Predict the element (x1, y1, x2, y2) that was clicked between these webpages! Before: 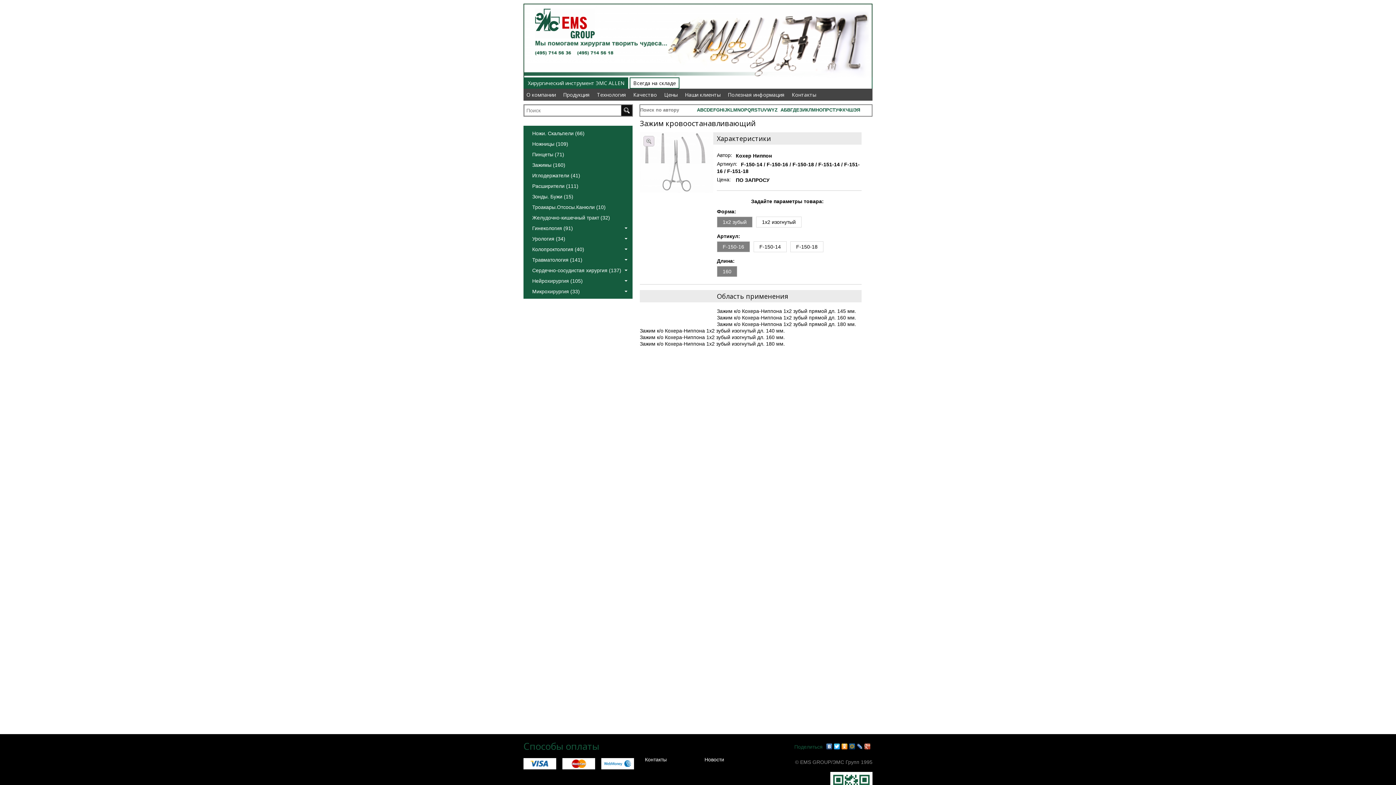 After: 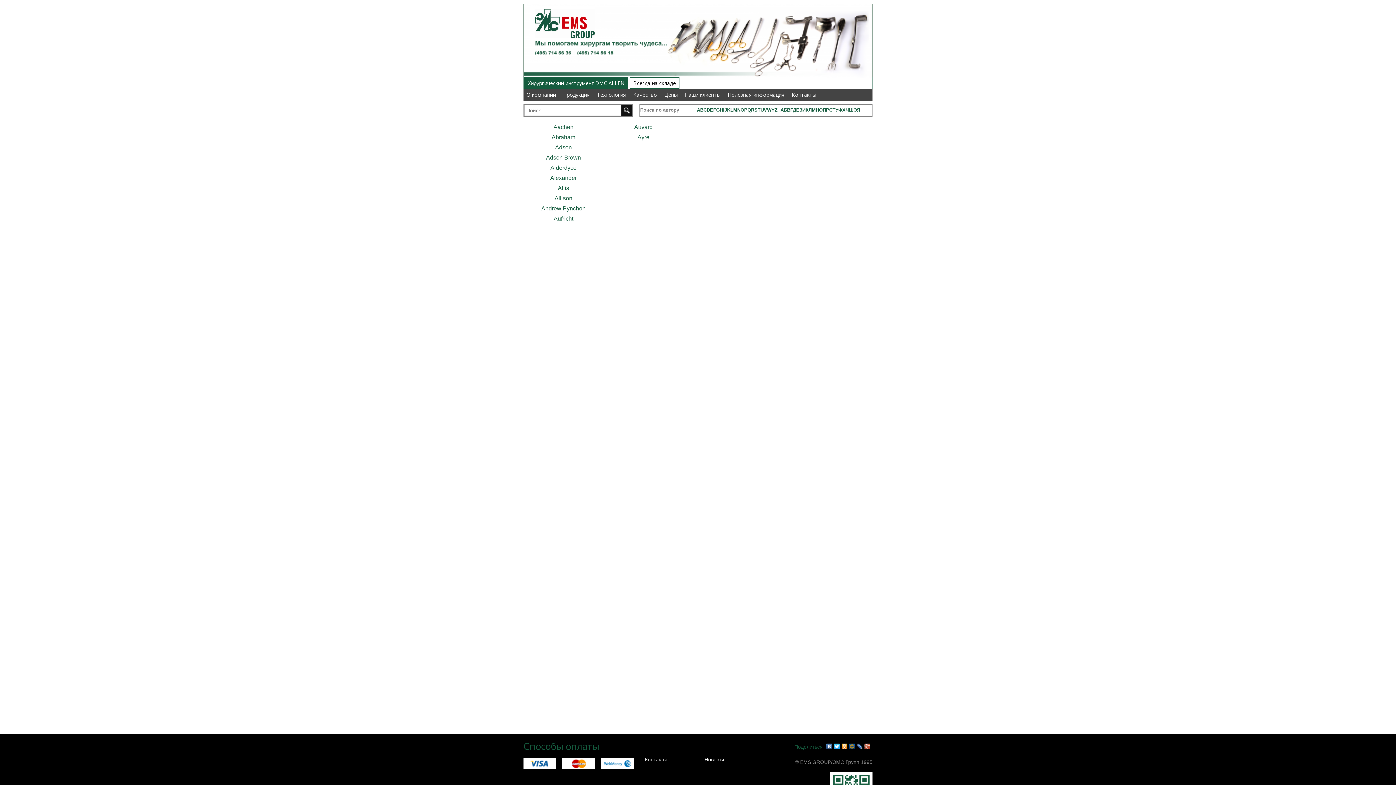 Action: bbox: (697, 107, 700, 112) label: A